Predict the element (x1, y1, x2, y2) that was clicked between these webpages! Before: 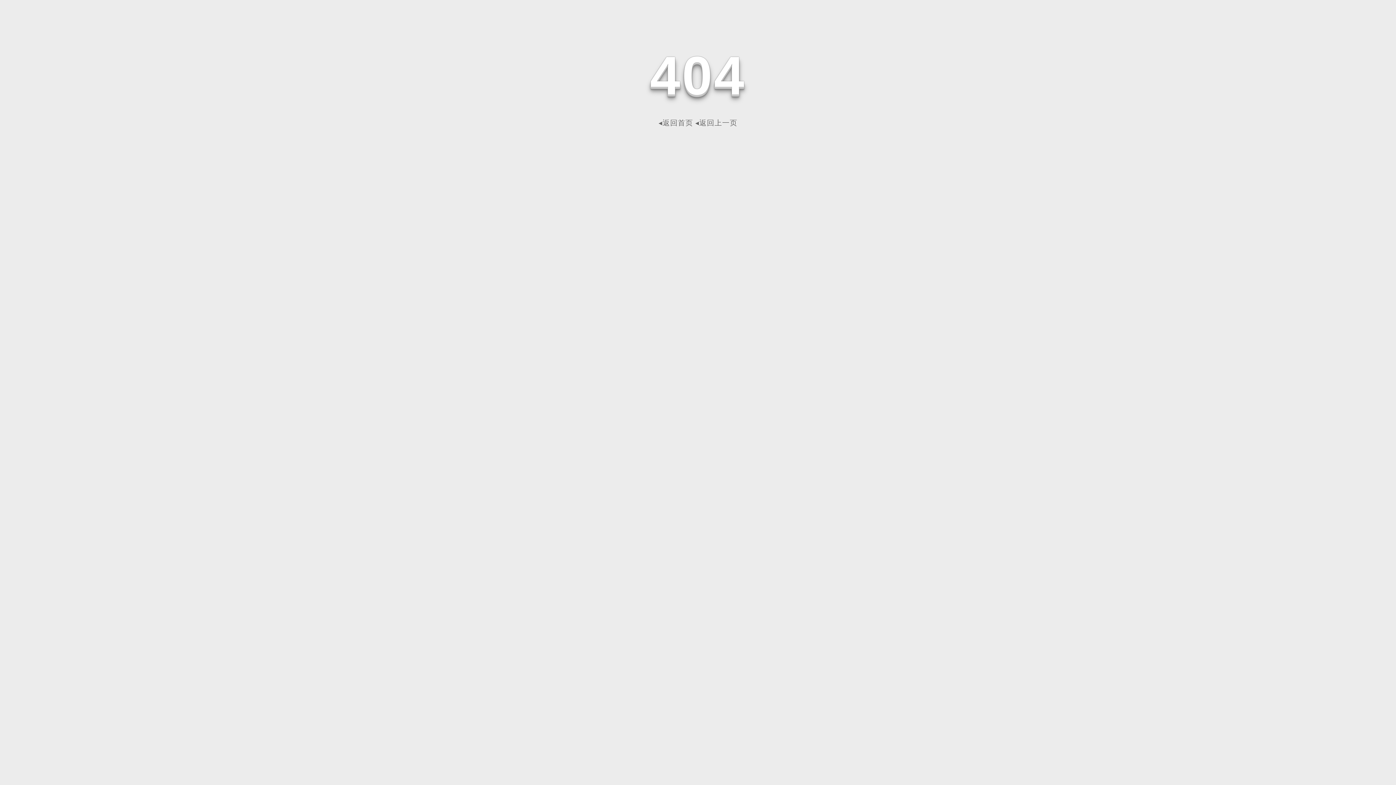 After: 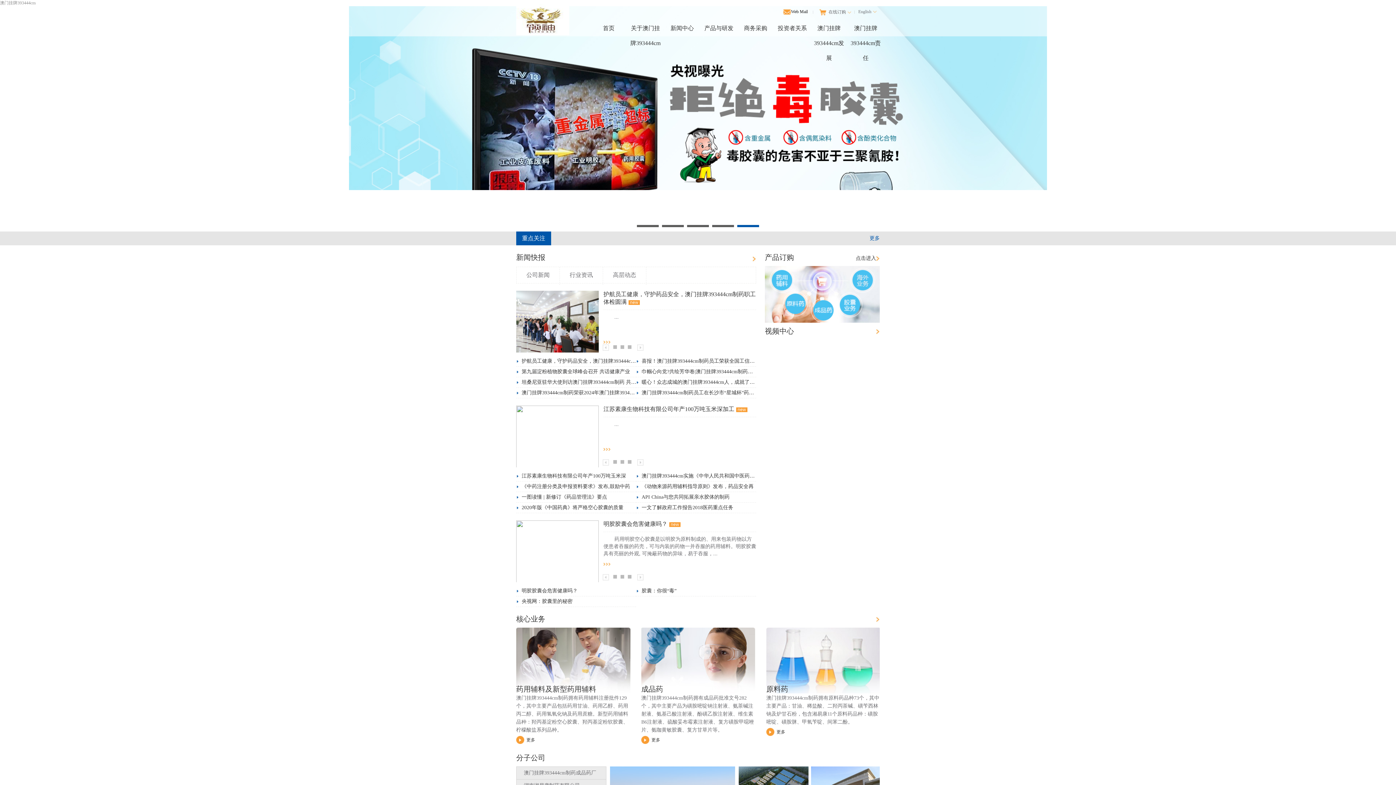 Action: bbox: (658, 118, 693, 126) label: ◂返回首页